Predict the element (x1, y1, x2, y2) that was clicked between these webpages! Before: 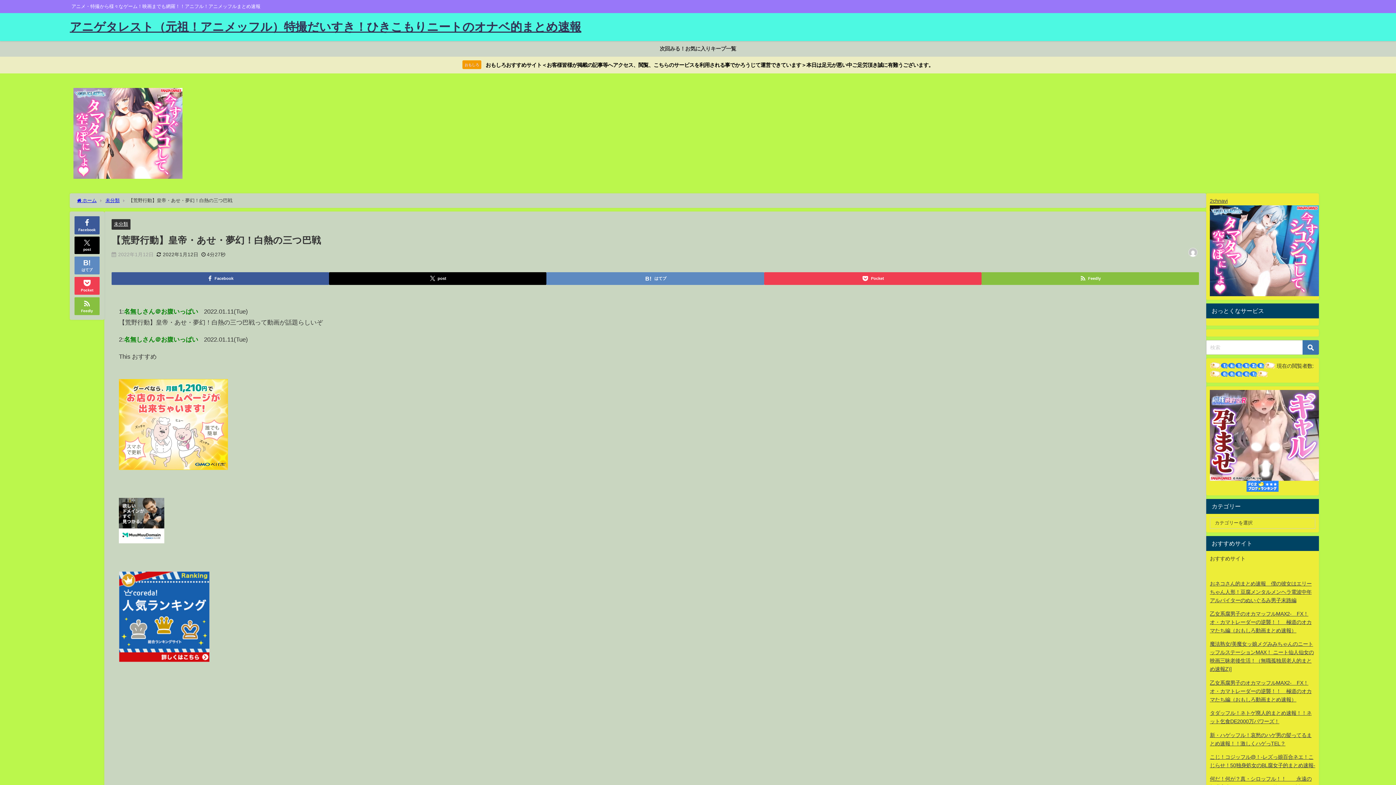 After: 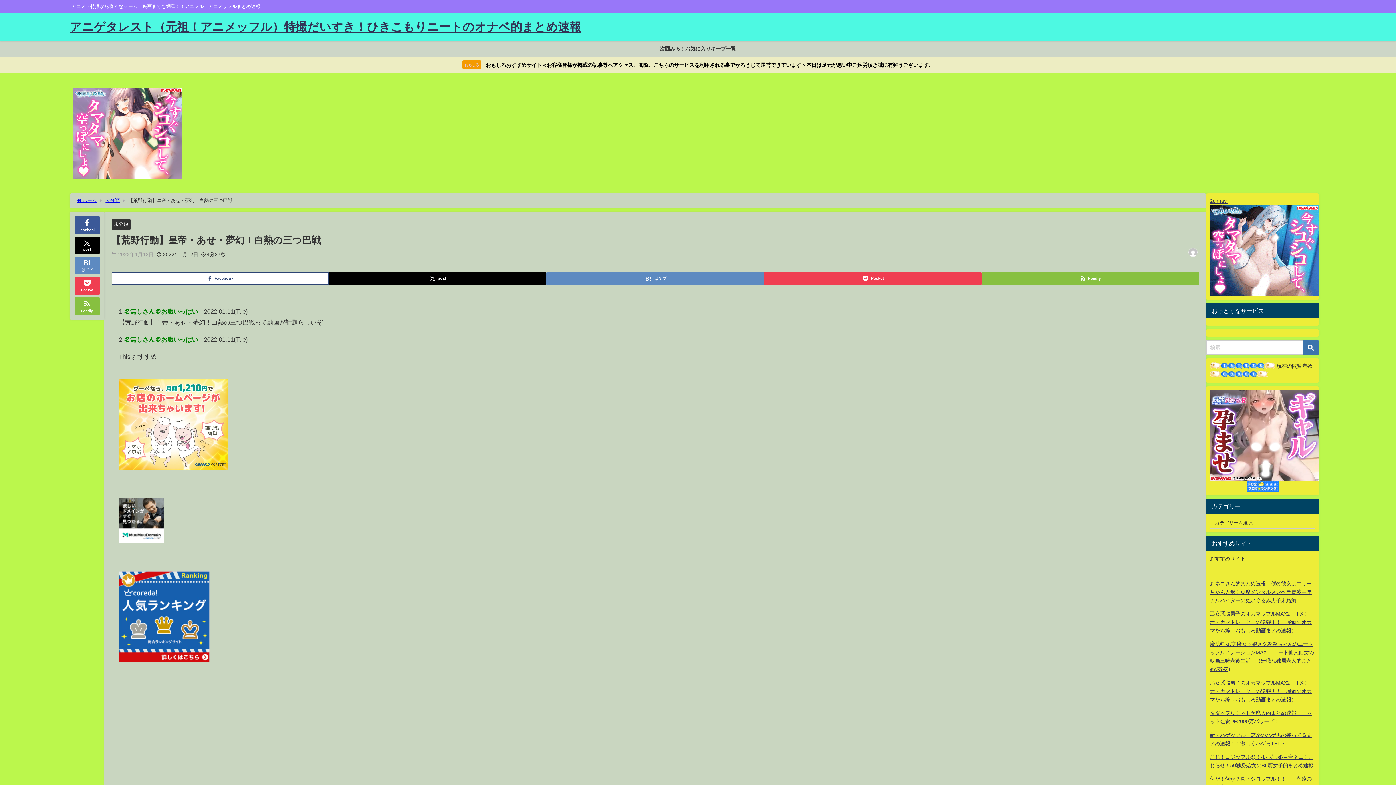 Action: bbox: (111, 272, 329, 284) label: Facebook